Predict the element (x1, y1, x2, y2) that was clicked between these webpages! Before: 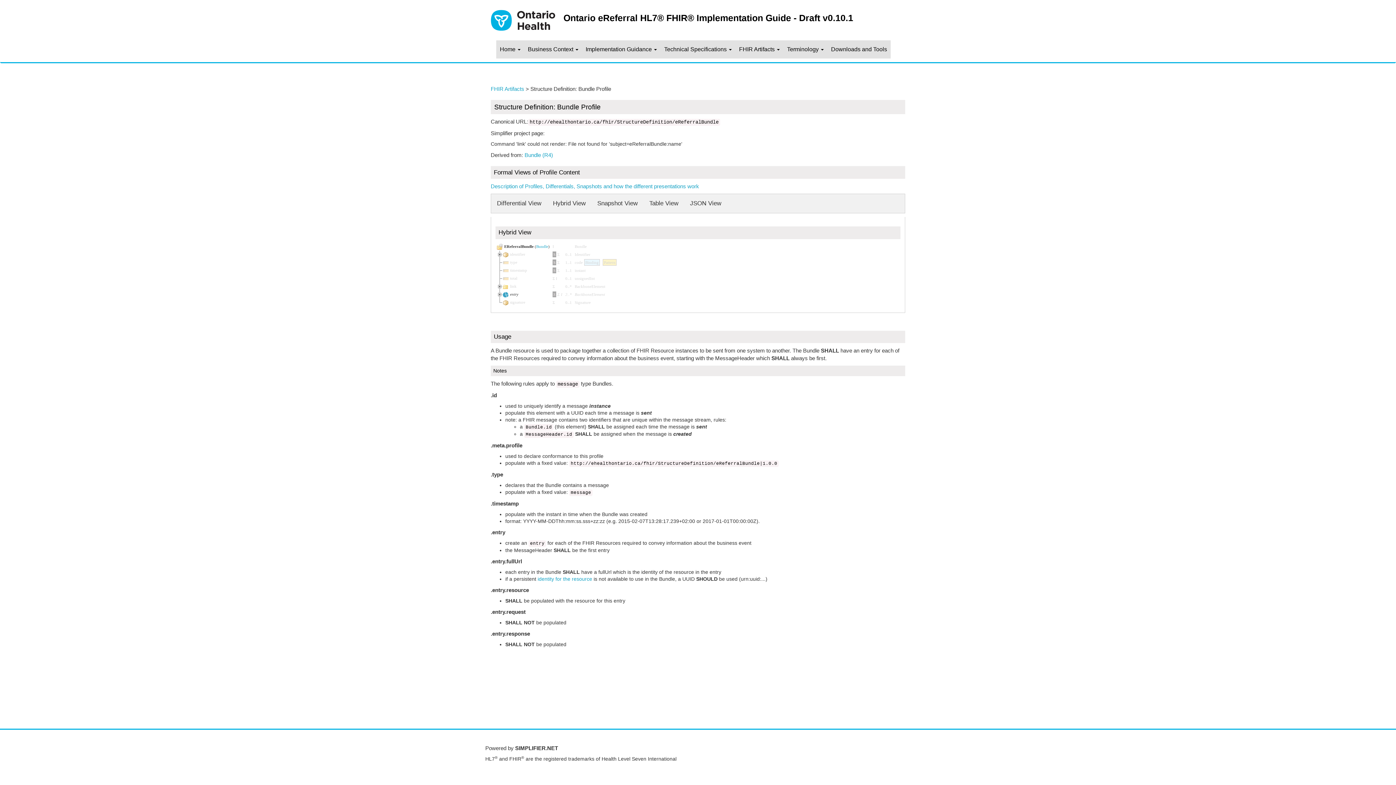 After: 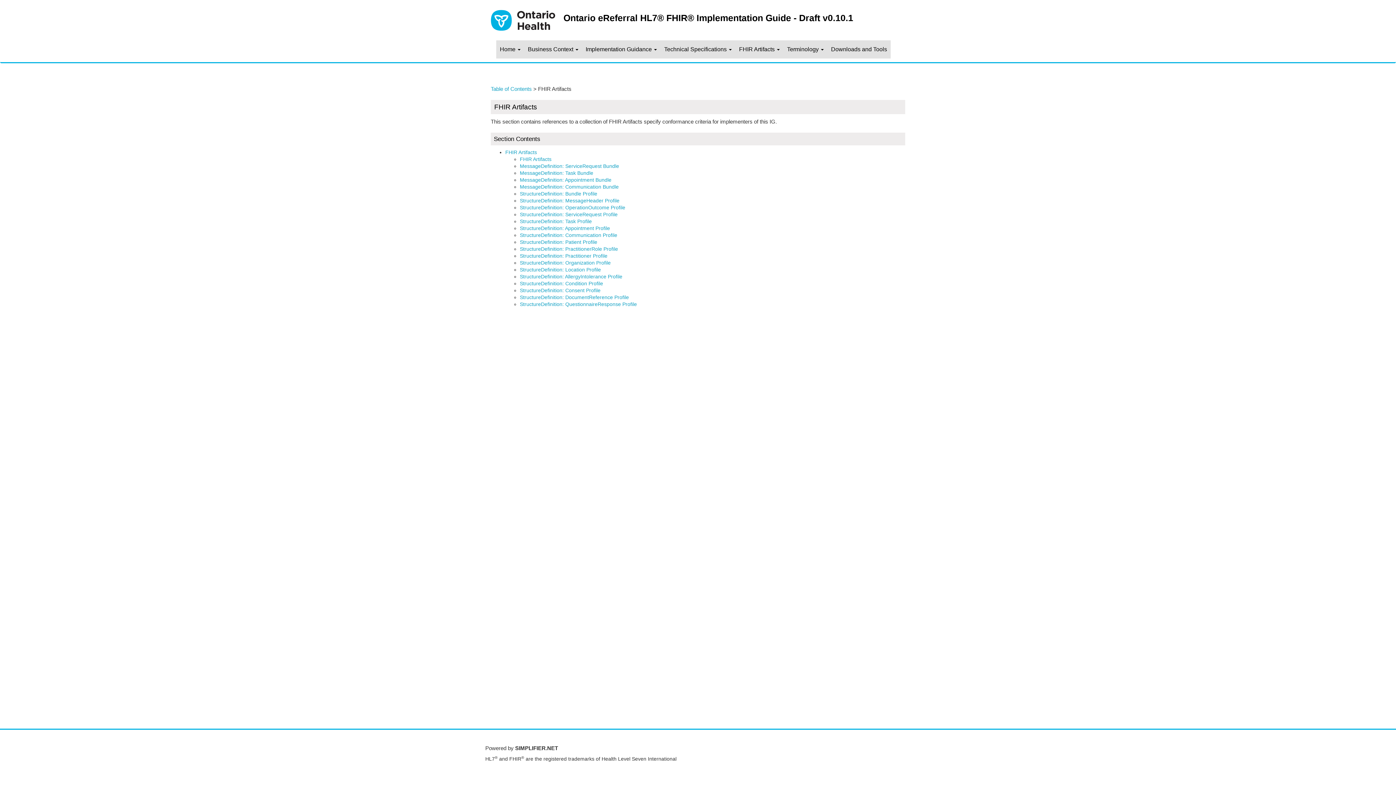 Action: bbox: (490, 85, 524, 92) label: FHIR Artifacts